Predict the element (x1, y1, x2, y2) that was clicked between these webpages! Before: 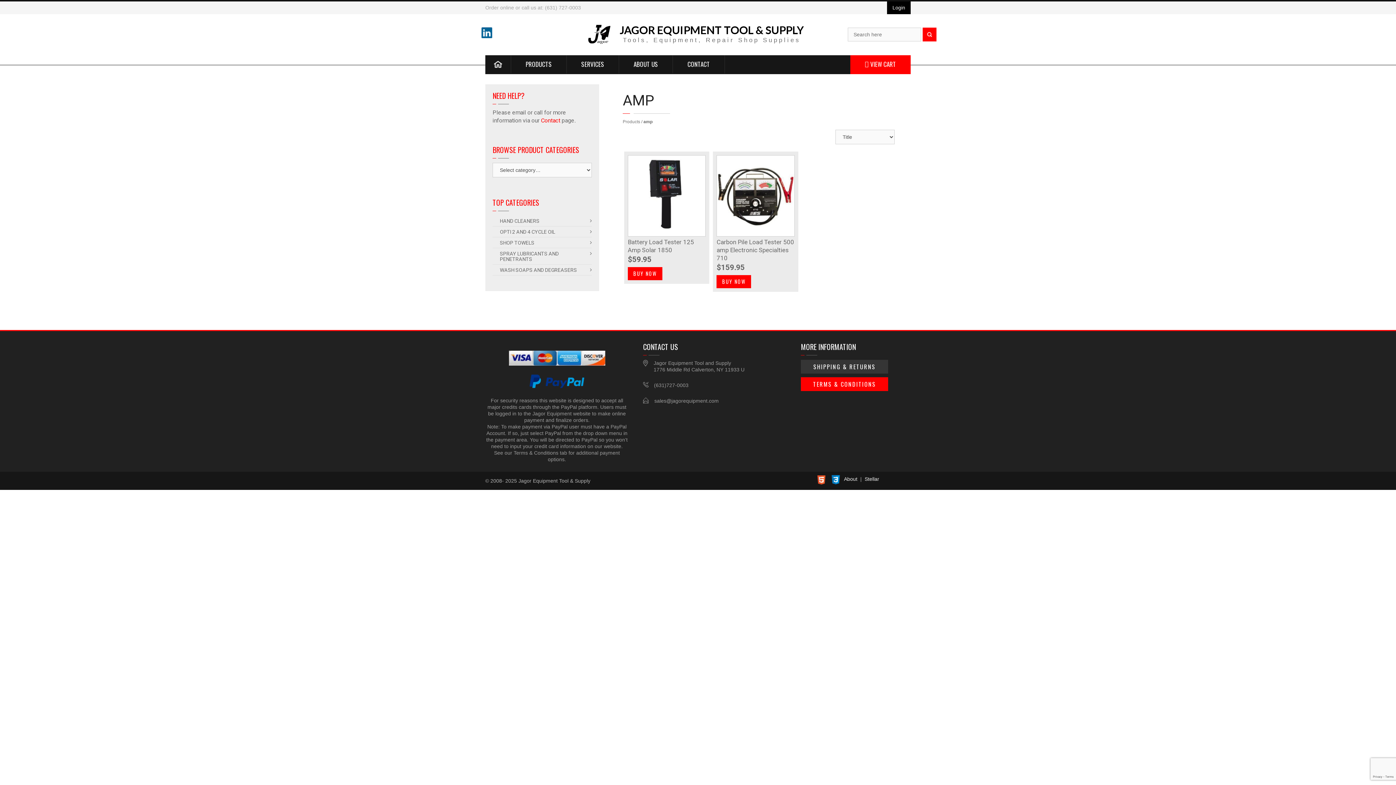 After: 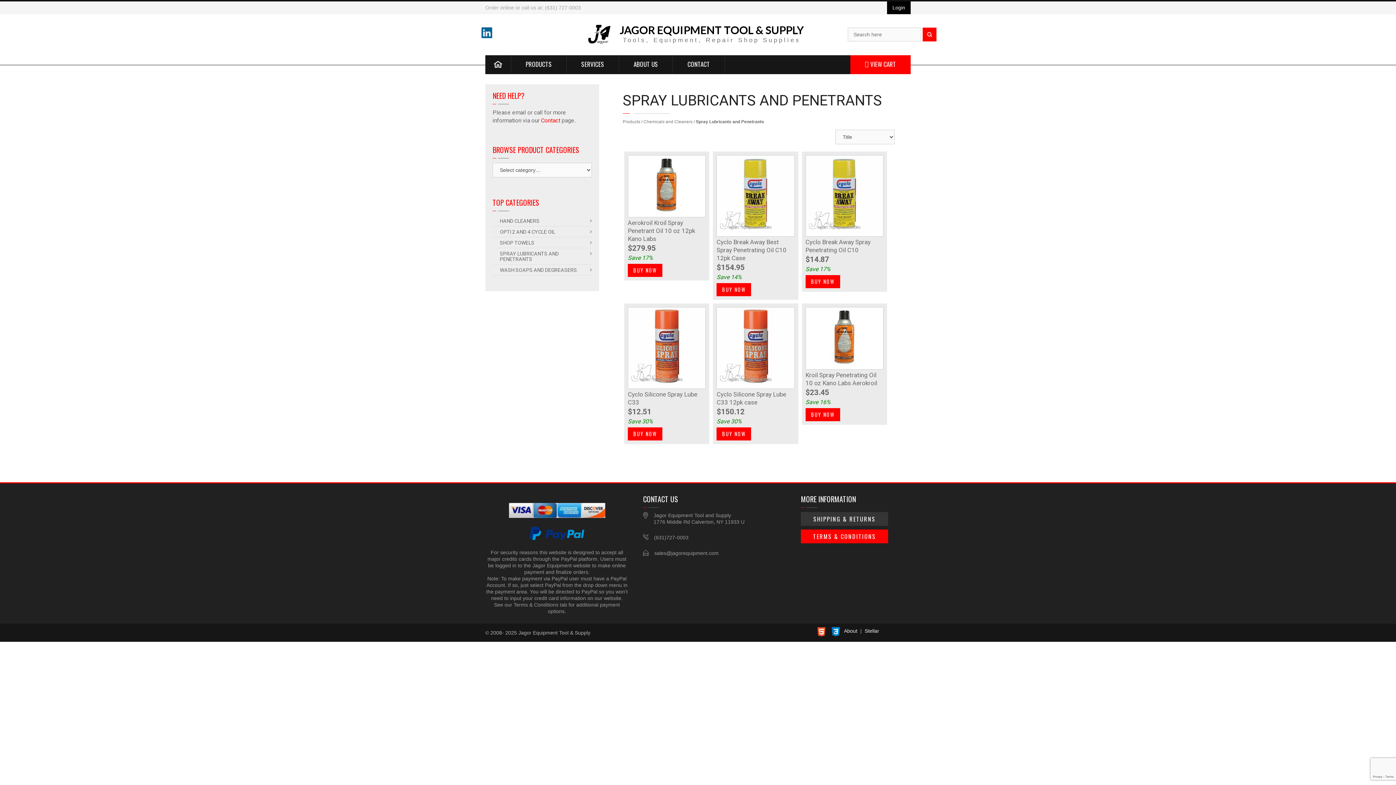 Action: bbox: (492, 248, 592, 264) label: SPRAY LUBRICANTS AND PENETRANTS